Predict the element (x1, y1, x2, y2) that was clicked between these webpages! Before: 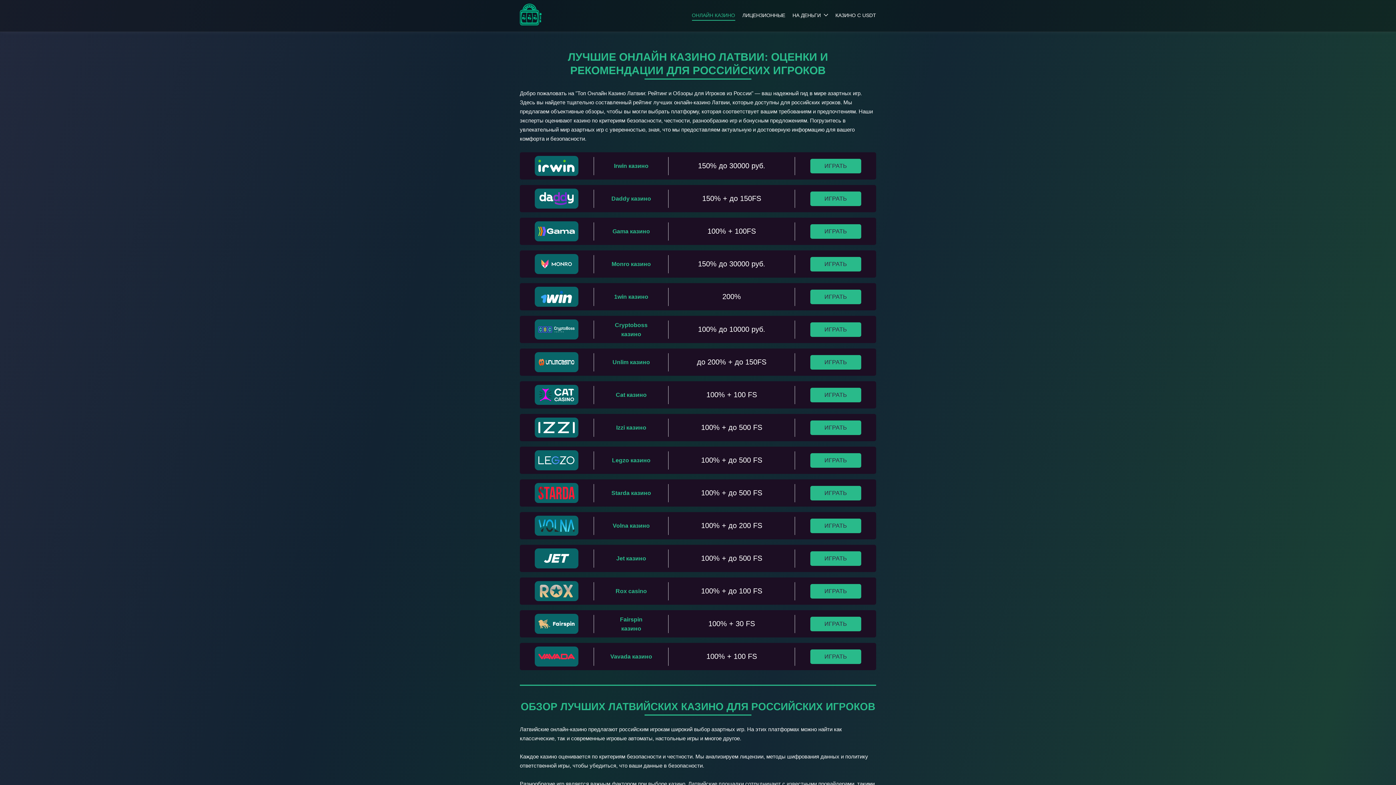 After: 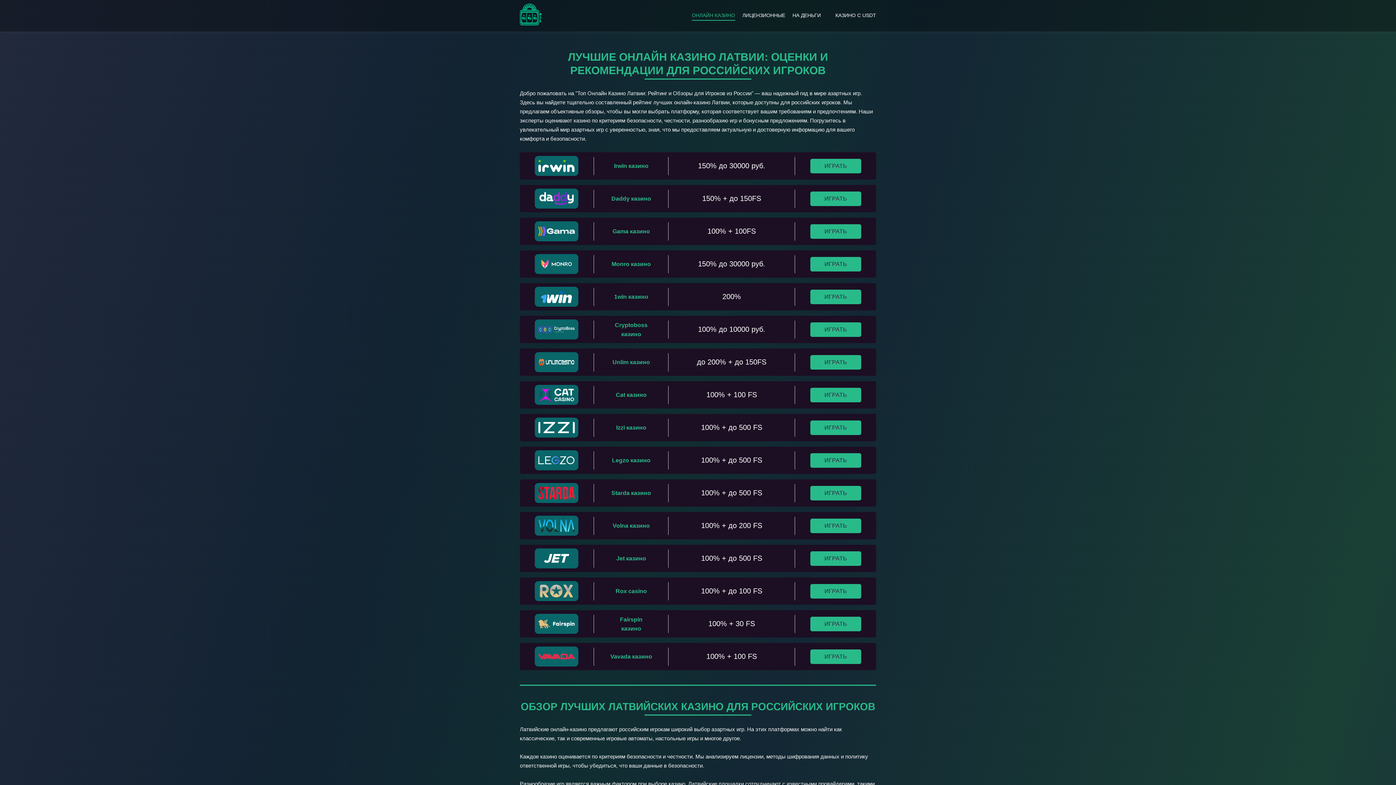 Action: bbox: (612, 359, 650, 365) label: Unlim казино